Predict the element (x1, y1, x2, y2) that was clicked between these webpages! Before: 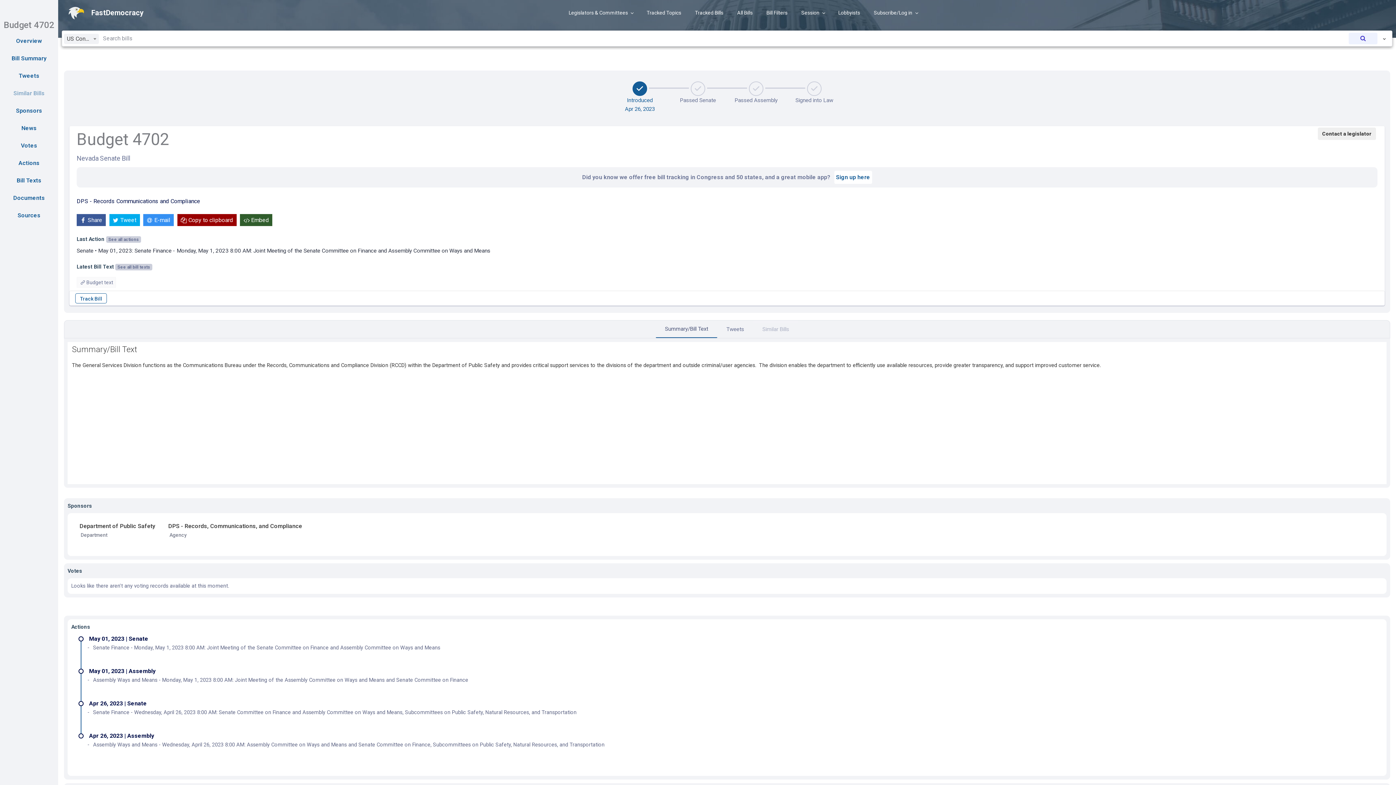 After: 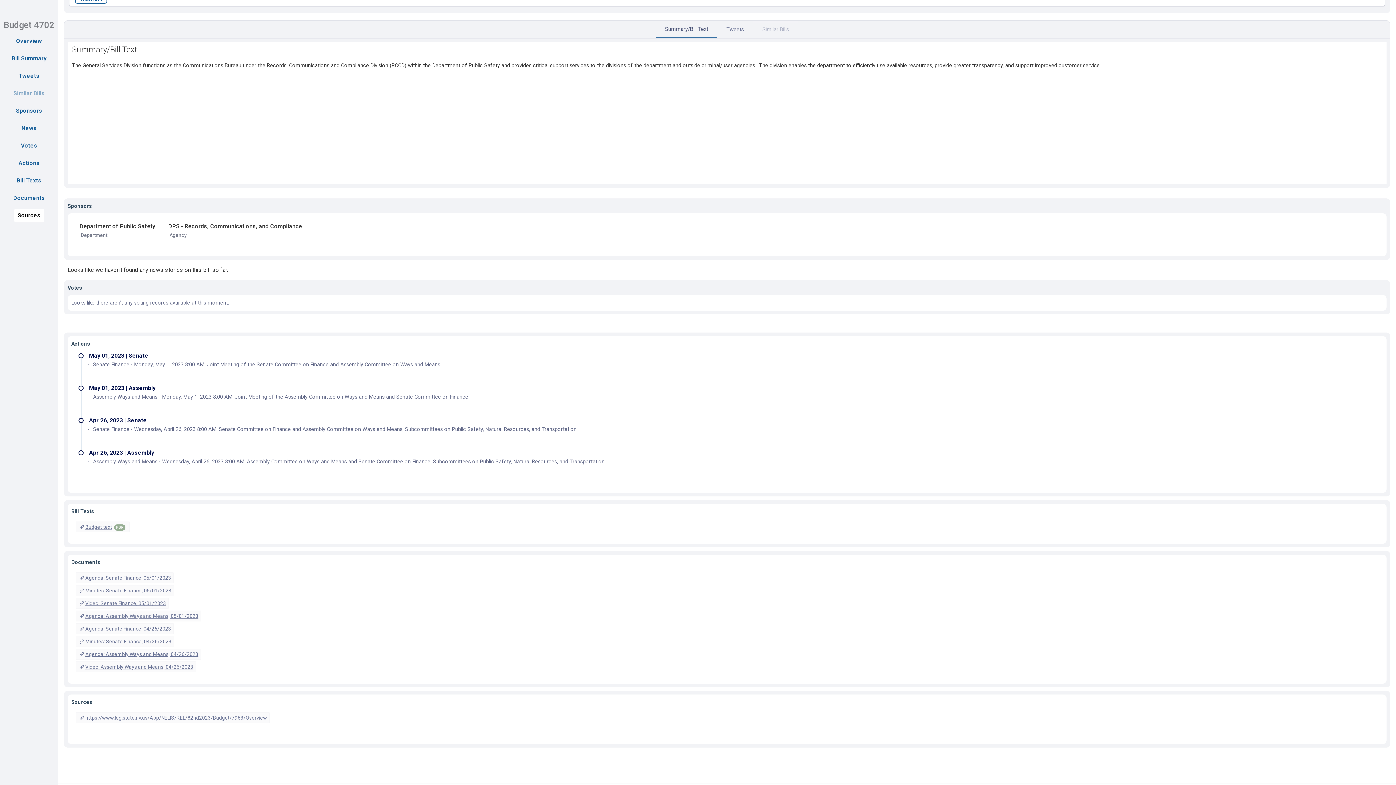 Action: label: Sources bbox: (14, 208, 44, 222)